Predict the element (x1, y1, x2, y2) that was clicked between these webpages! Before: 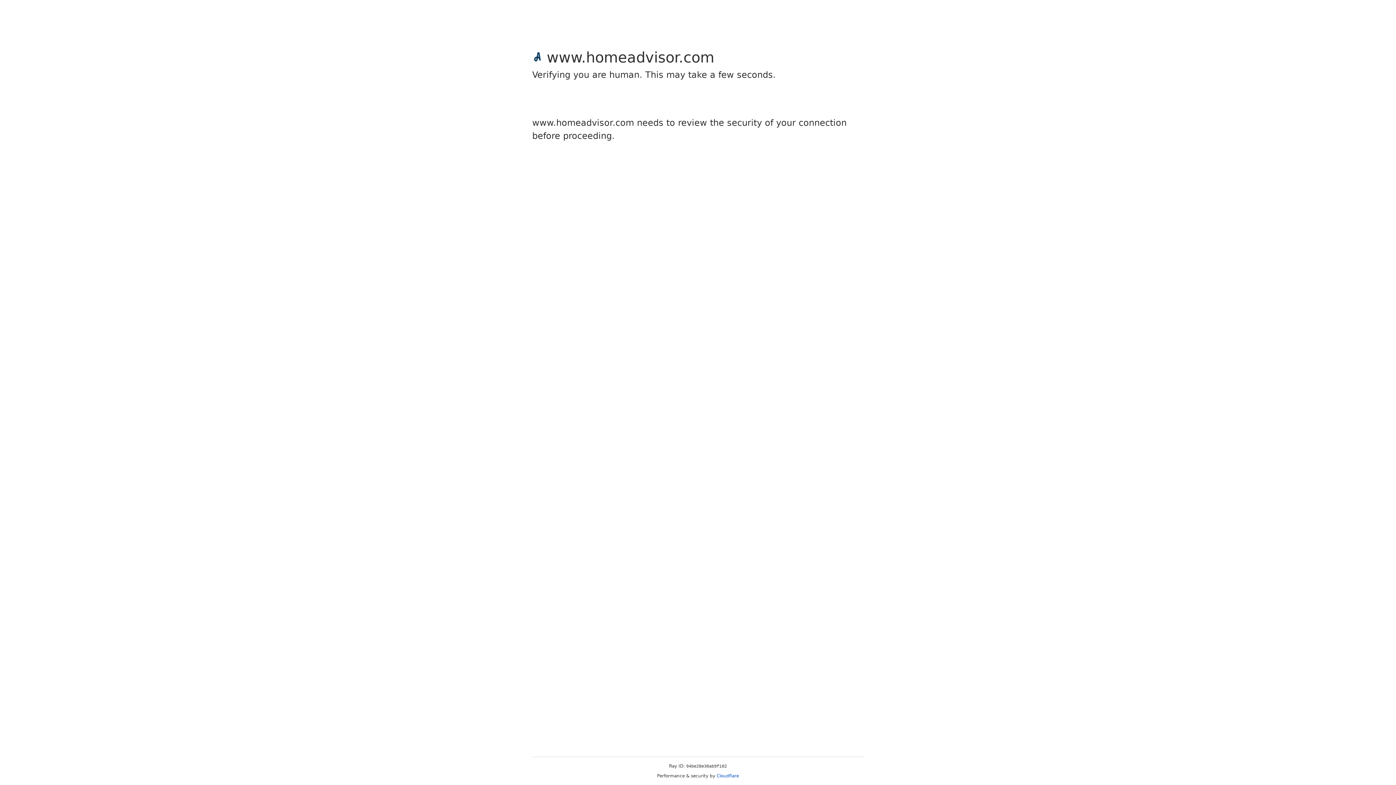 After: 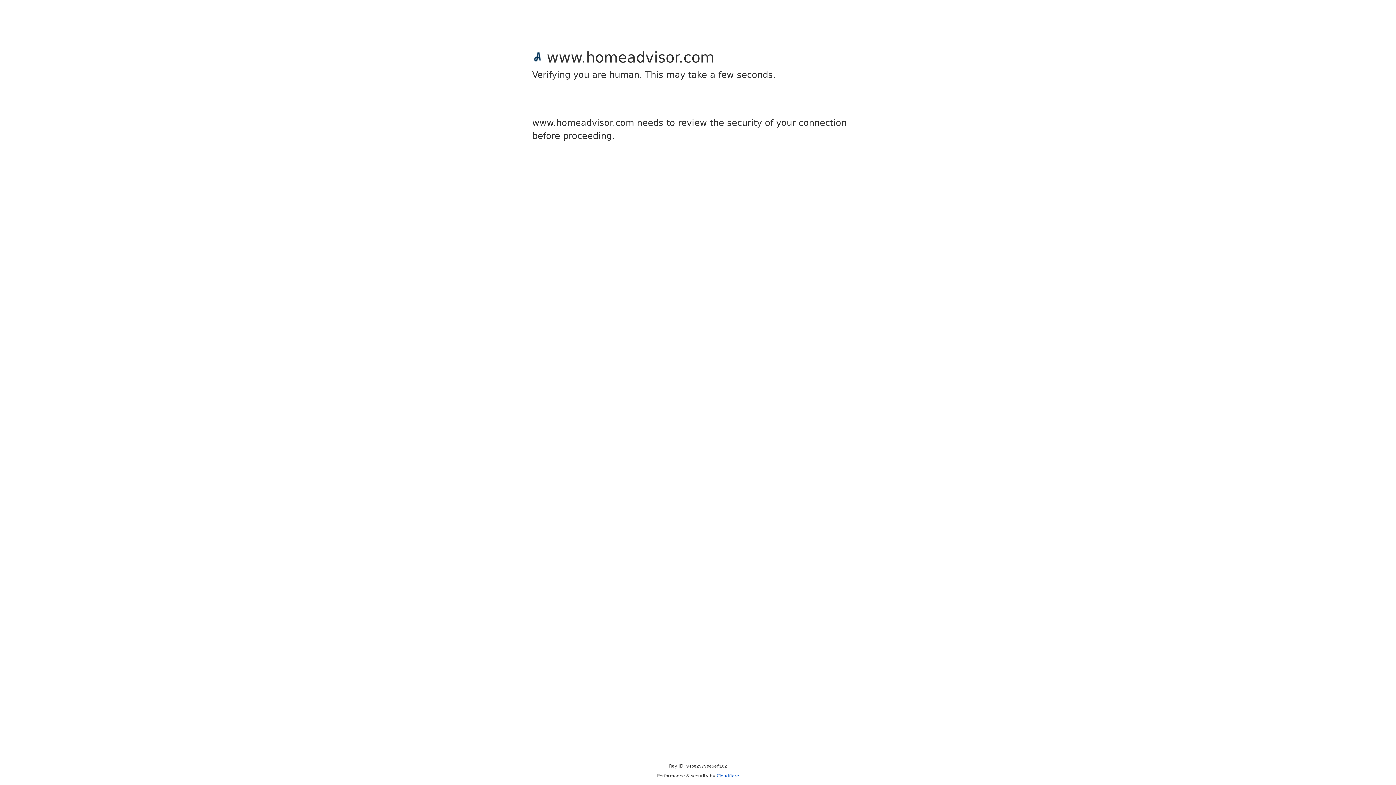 Action: label: Cloudflare bbox: (716, 773, 739, 778)